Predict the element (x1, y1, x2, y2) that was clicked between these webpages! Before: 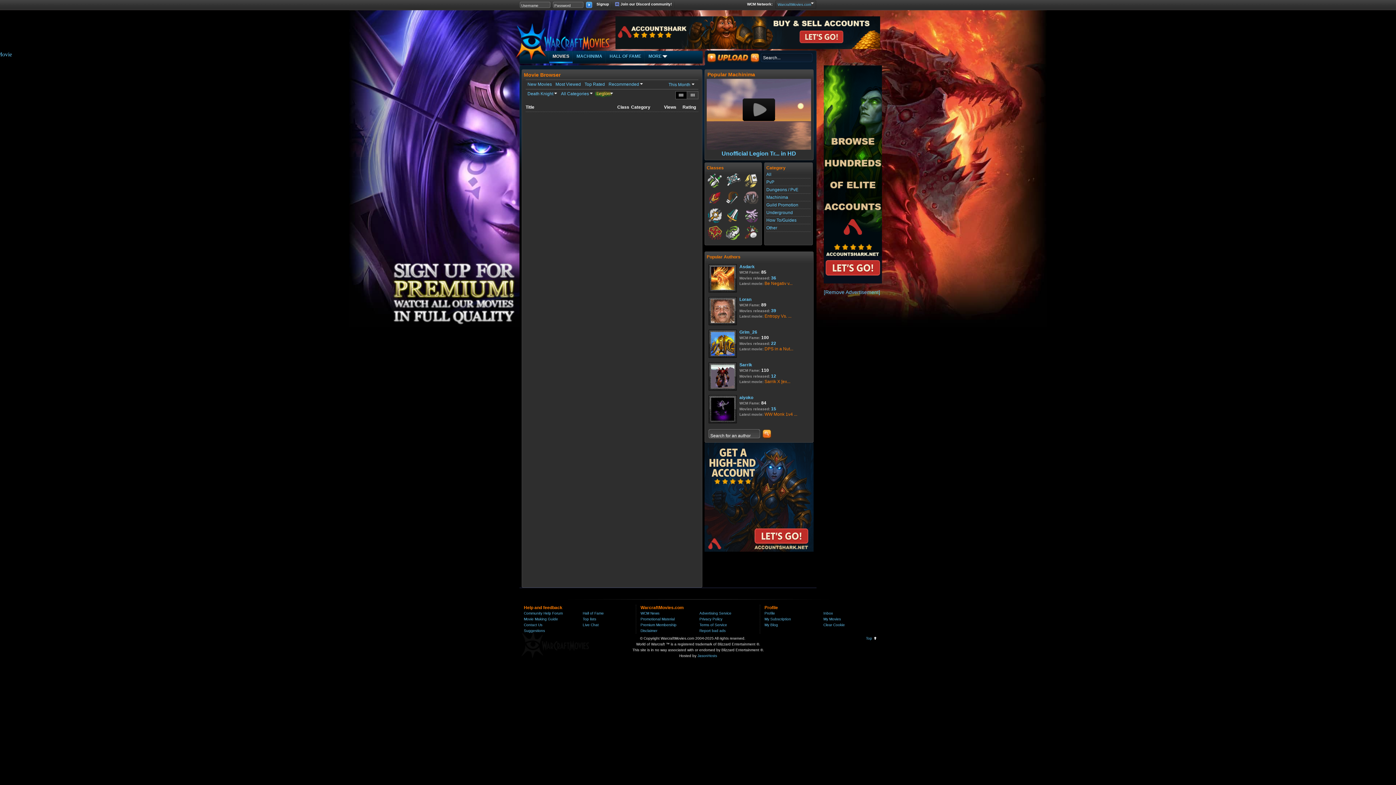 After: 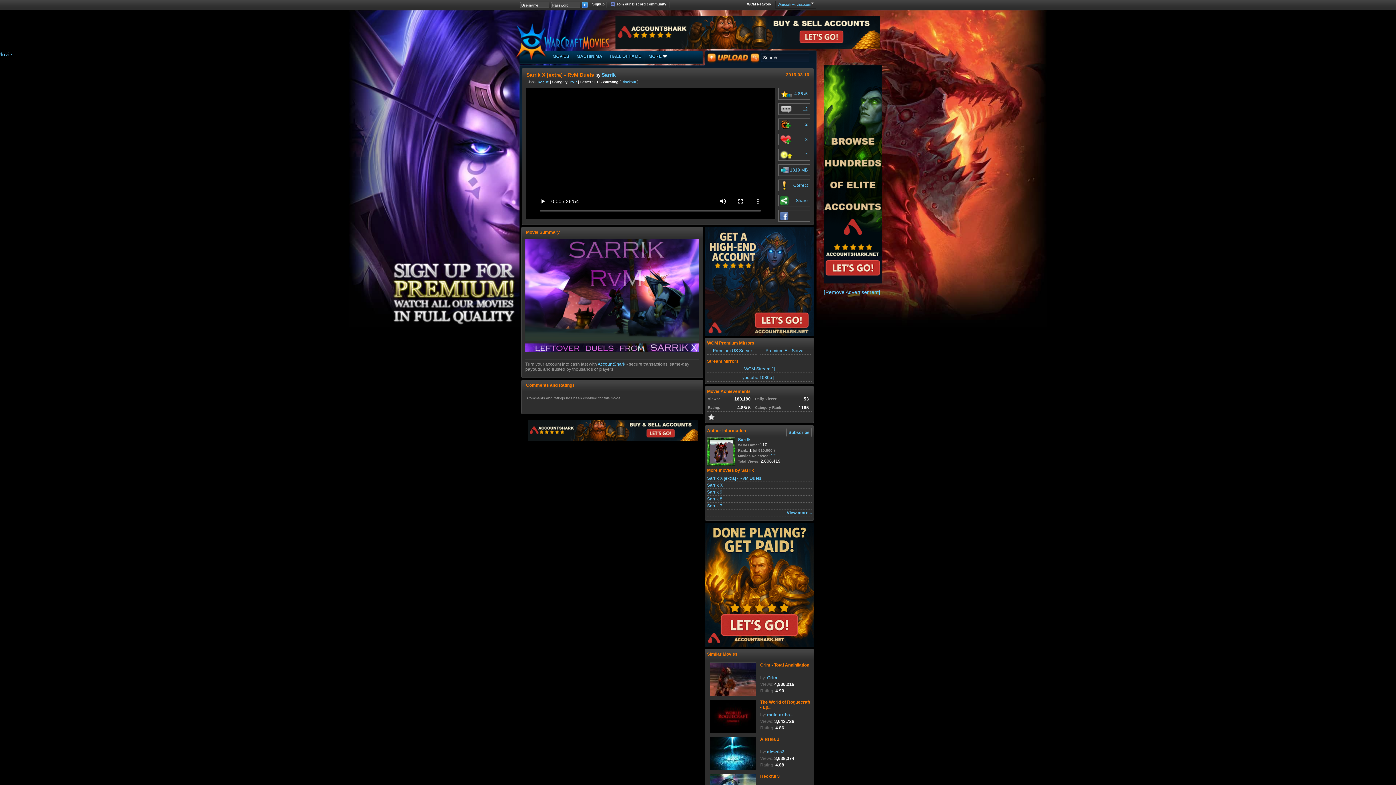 Action: bbox: (764, 379, 790, 384) label: Sarrik X [ex...